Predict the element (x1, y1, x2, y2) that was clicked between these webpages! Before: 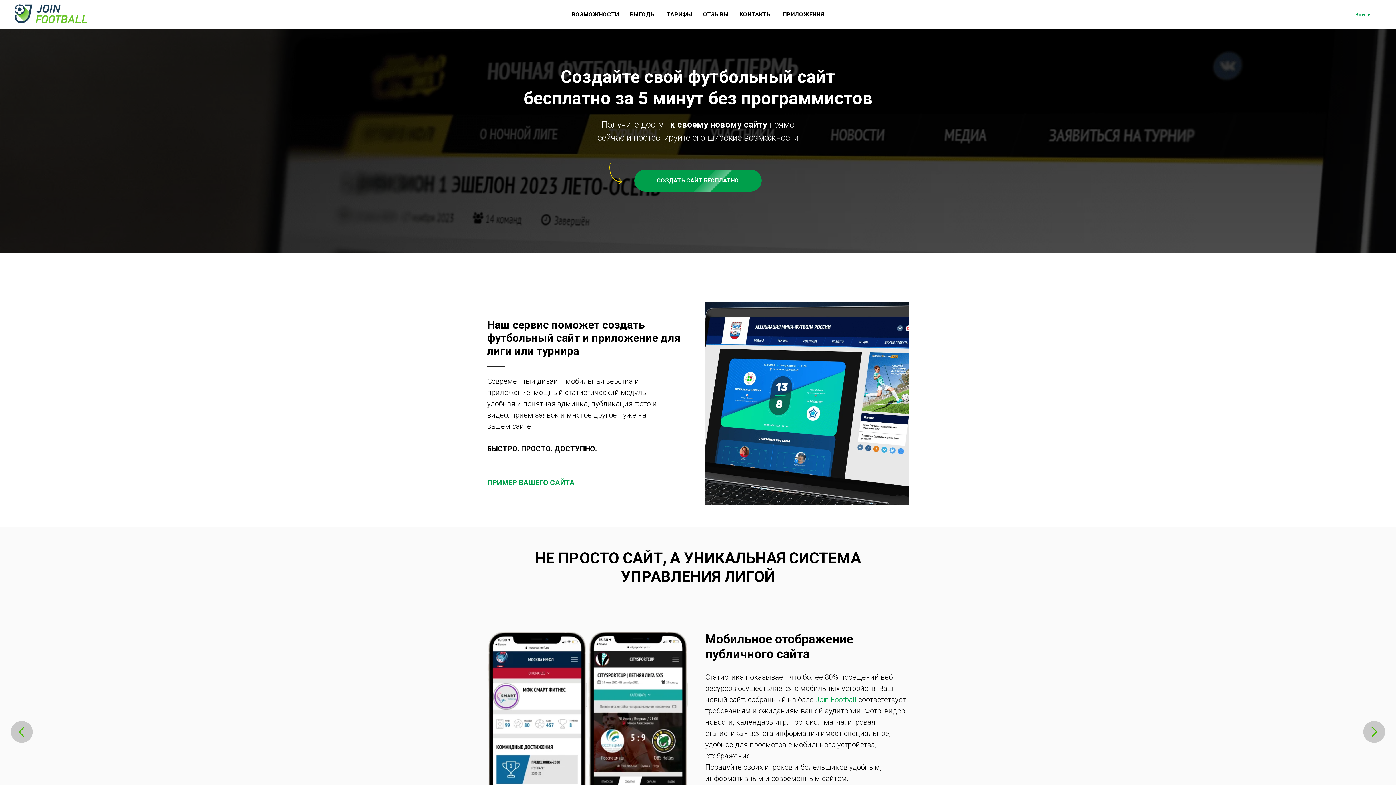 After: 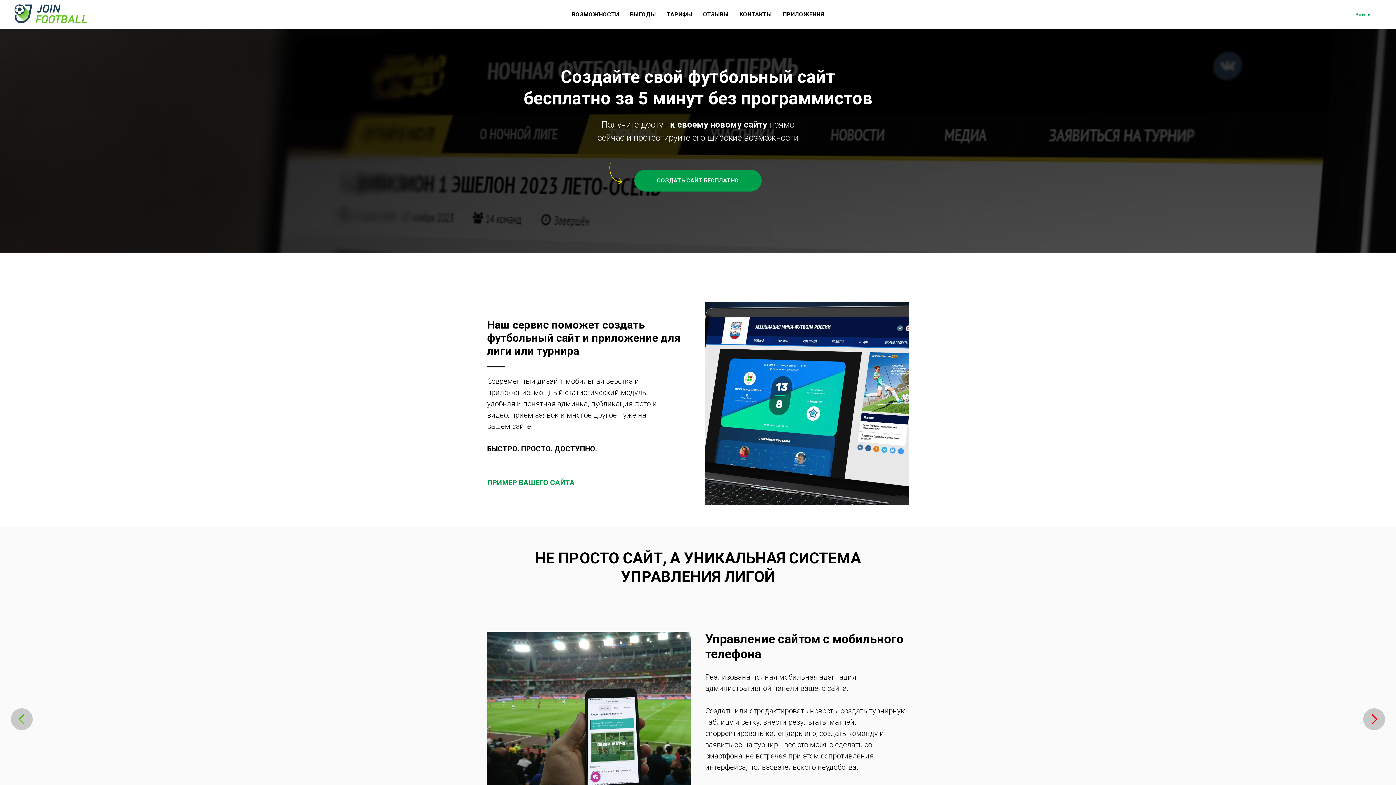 Action: label: Следующий слайд bbox: (1363, 721, 1385, 743)